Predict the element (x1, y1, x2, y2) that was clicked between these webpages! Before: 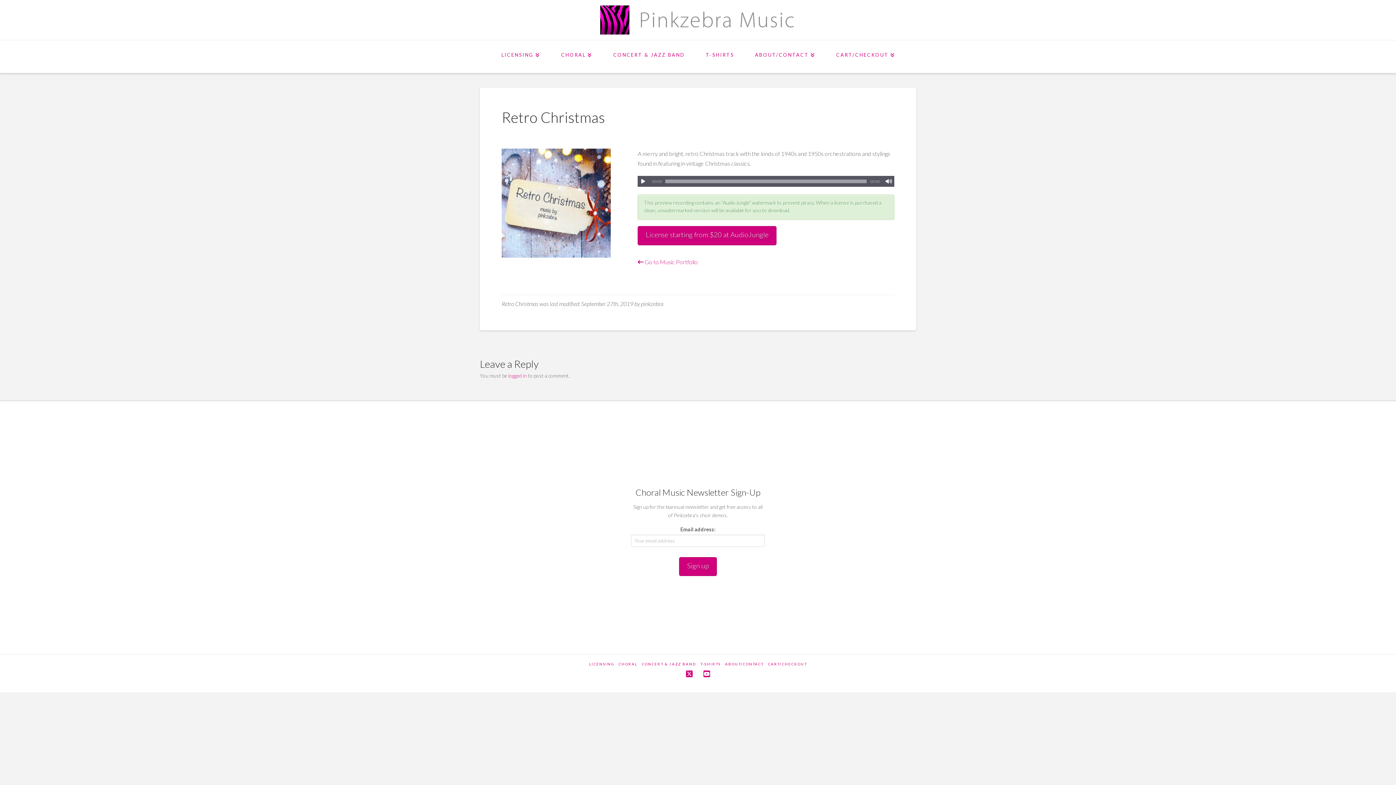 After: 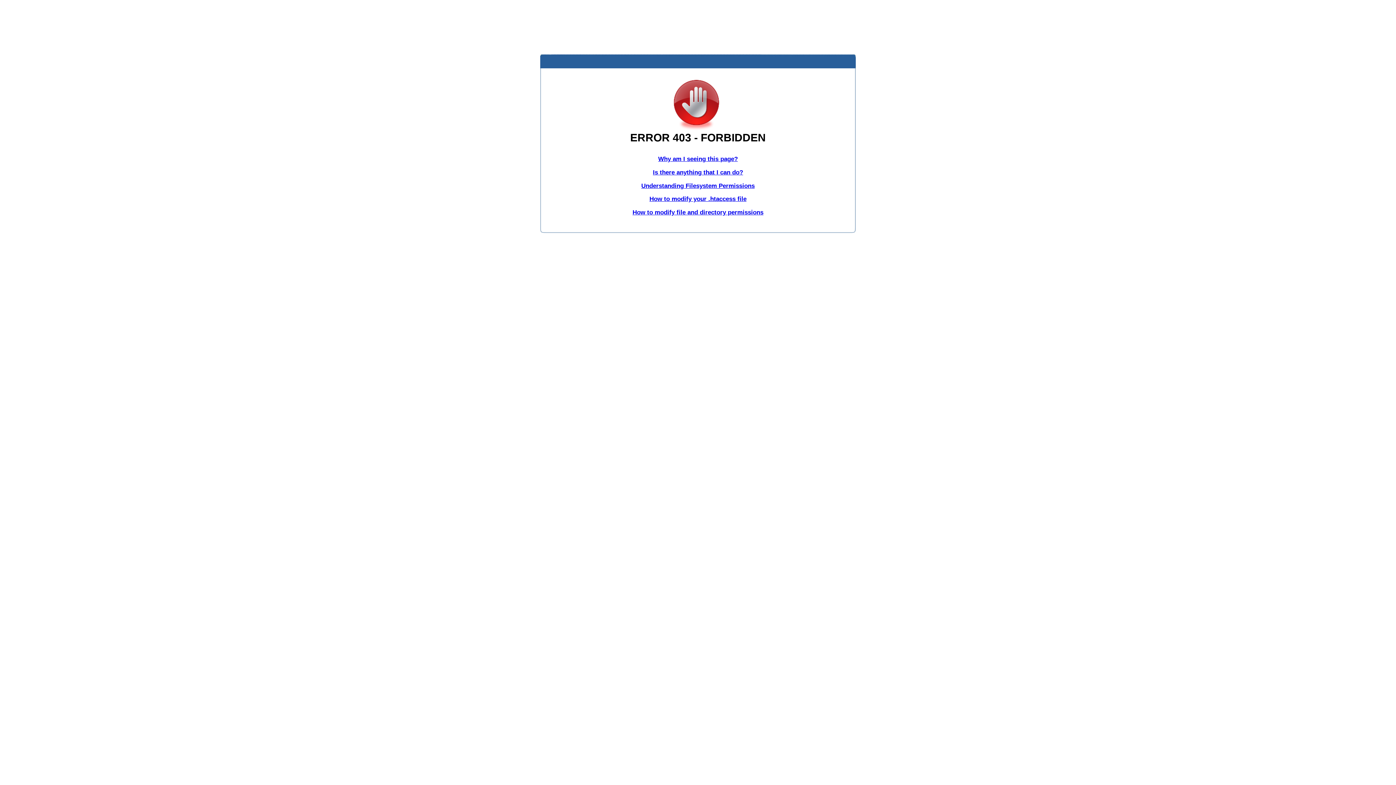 Action: bbox: (508, 372, 526, 378) label: logged in